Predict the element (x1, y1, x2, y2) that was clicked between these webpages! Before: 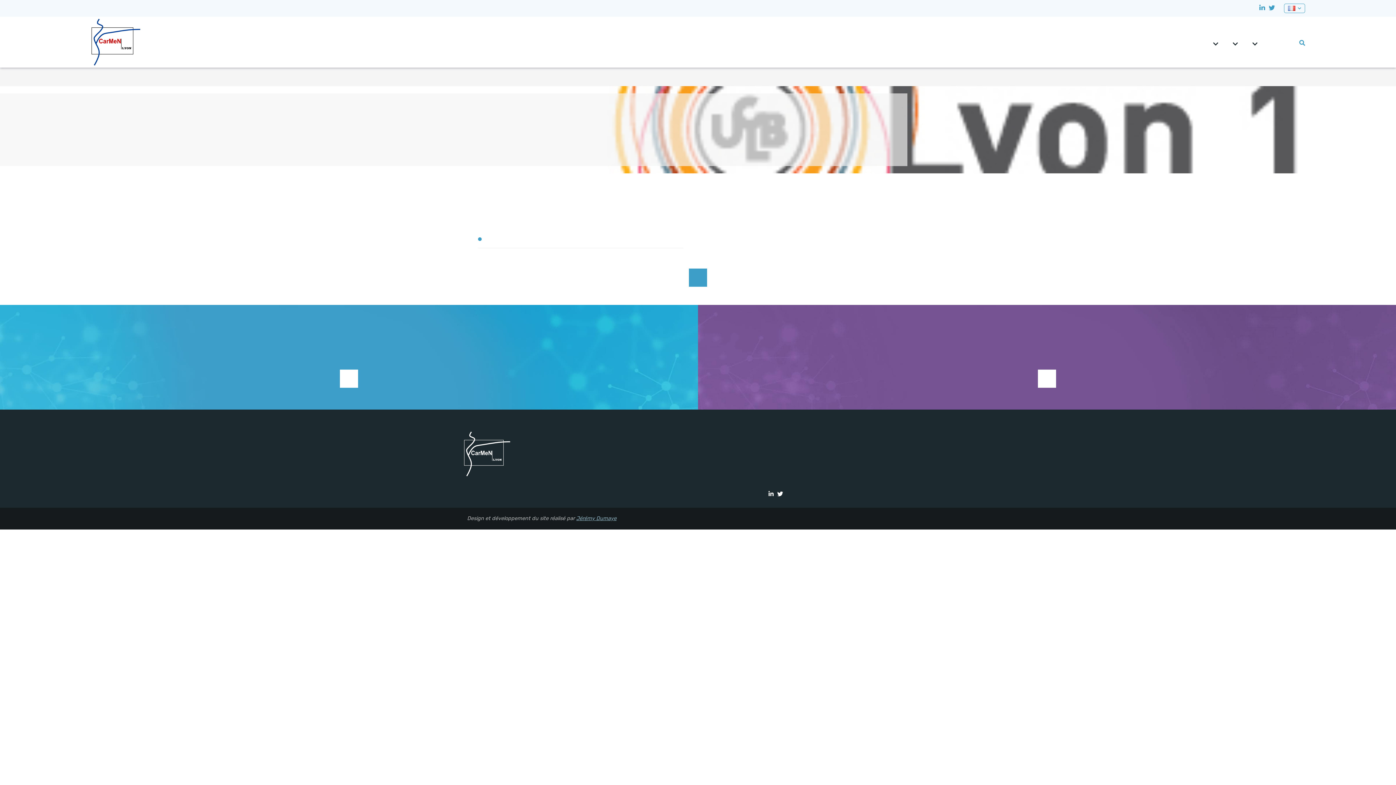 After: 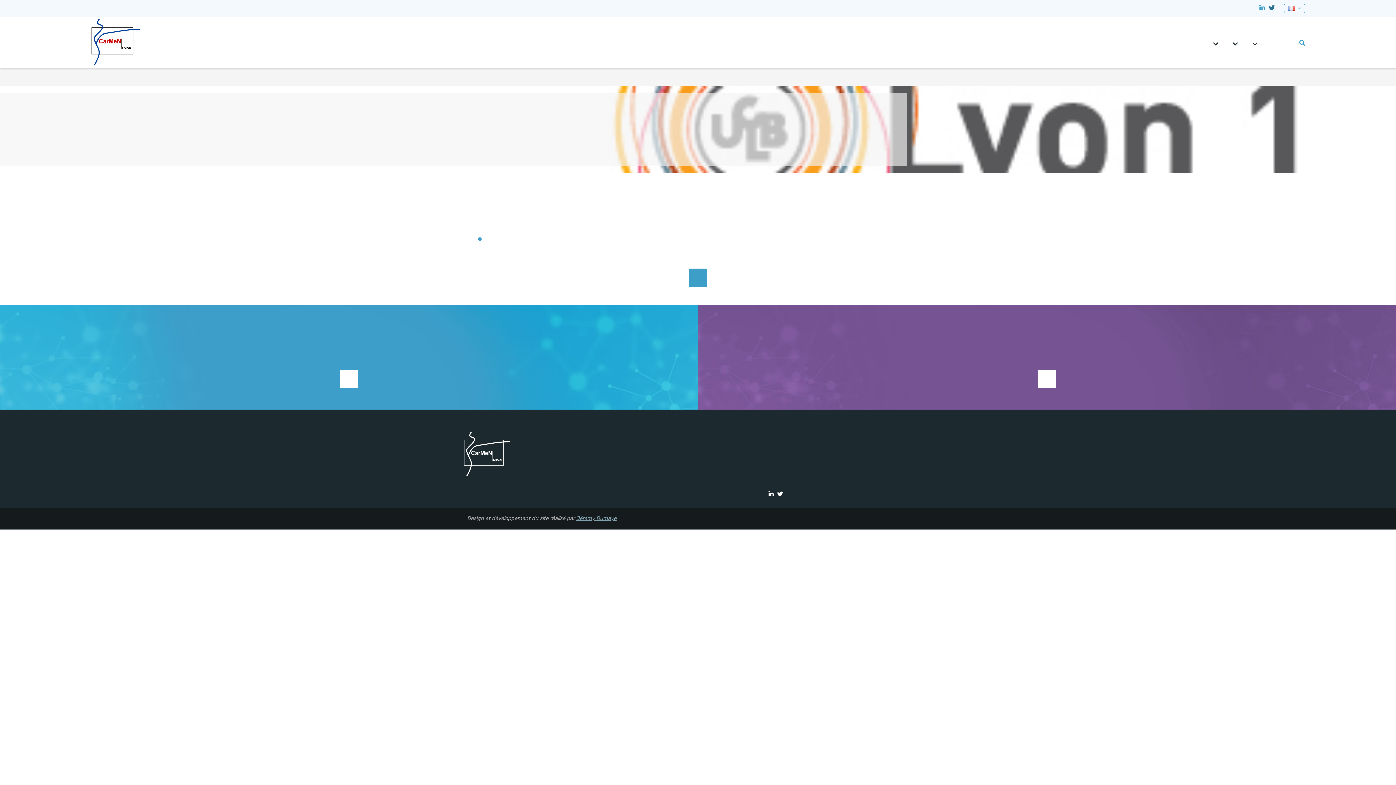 Action: bbox: (1268, 3, 1275, 13)